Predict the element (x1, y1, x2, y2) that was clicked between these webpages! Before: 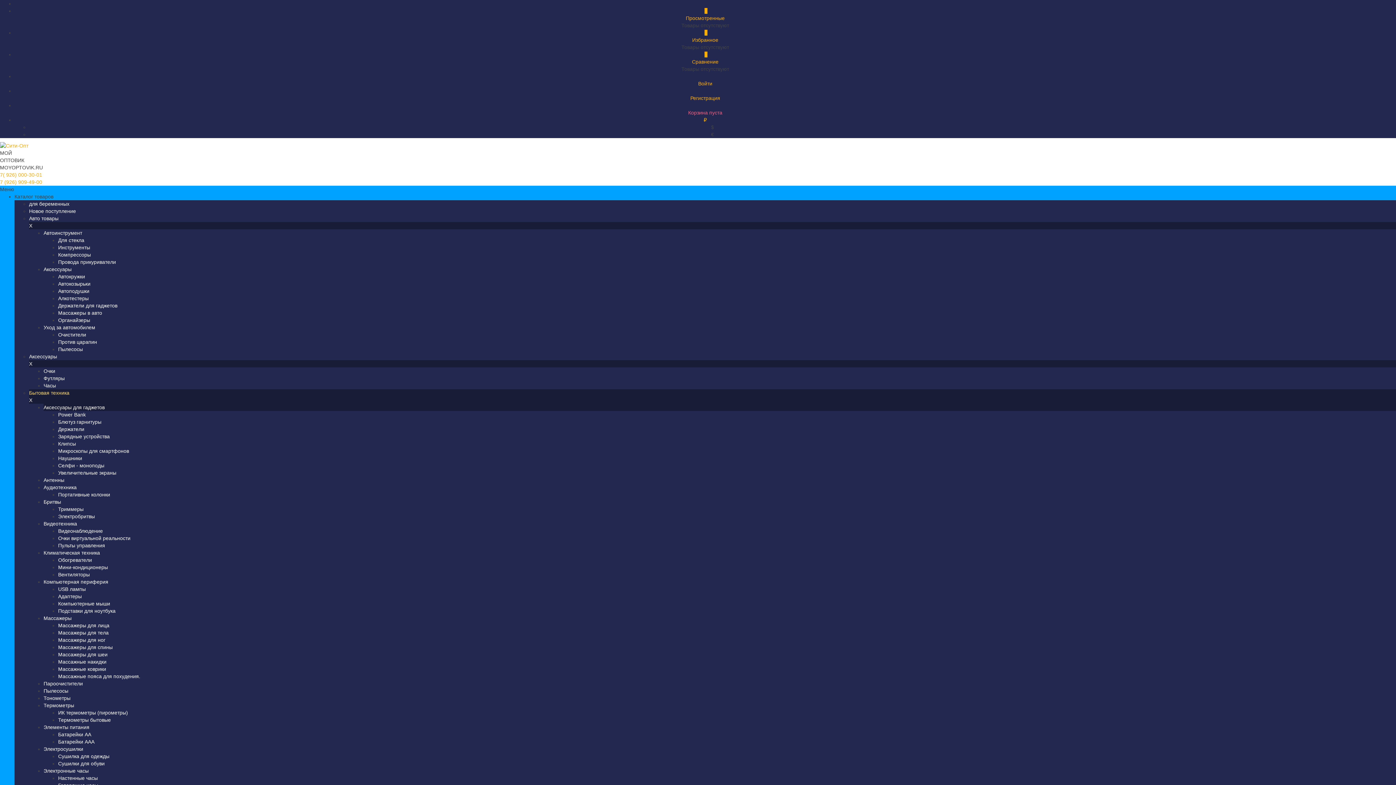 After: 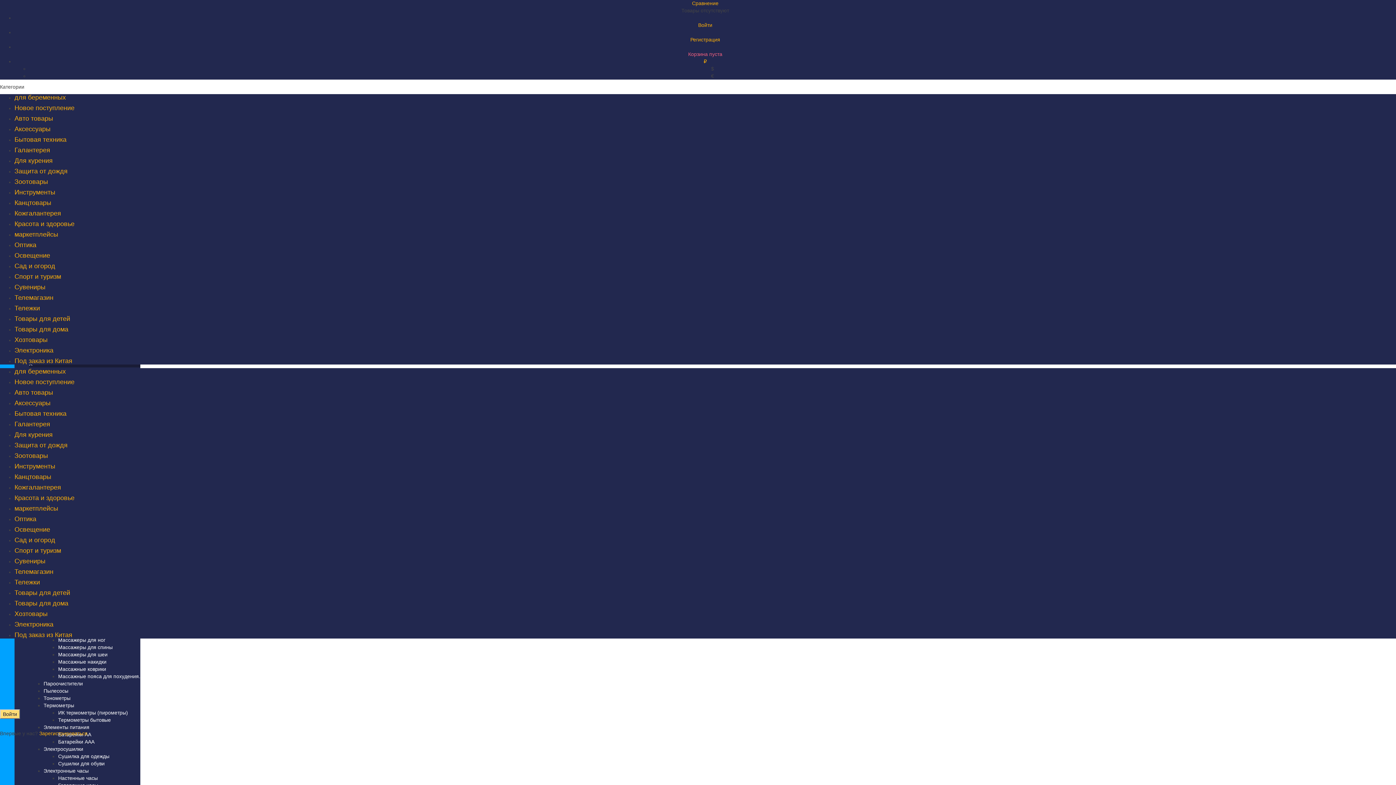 Action: label: Войти bbox: (14, 72, 1396, 86)